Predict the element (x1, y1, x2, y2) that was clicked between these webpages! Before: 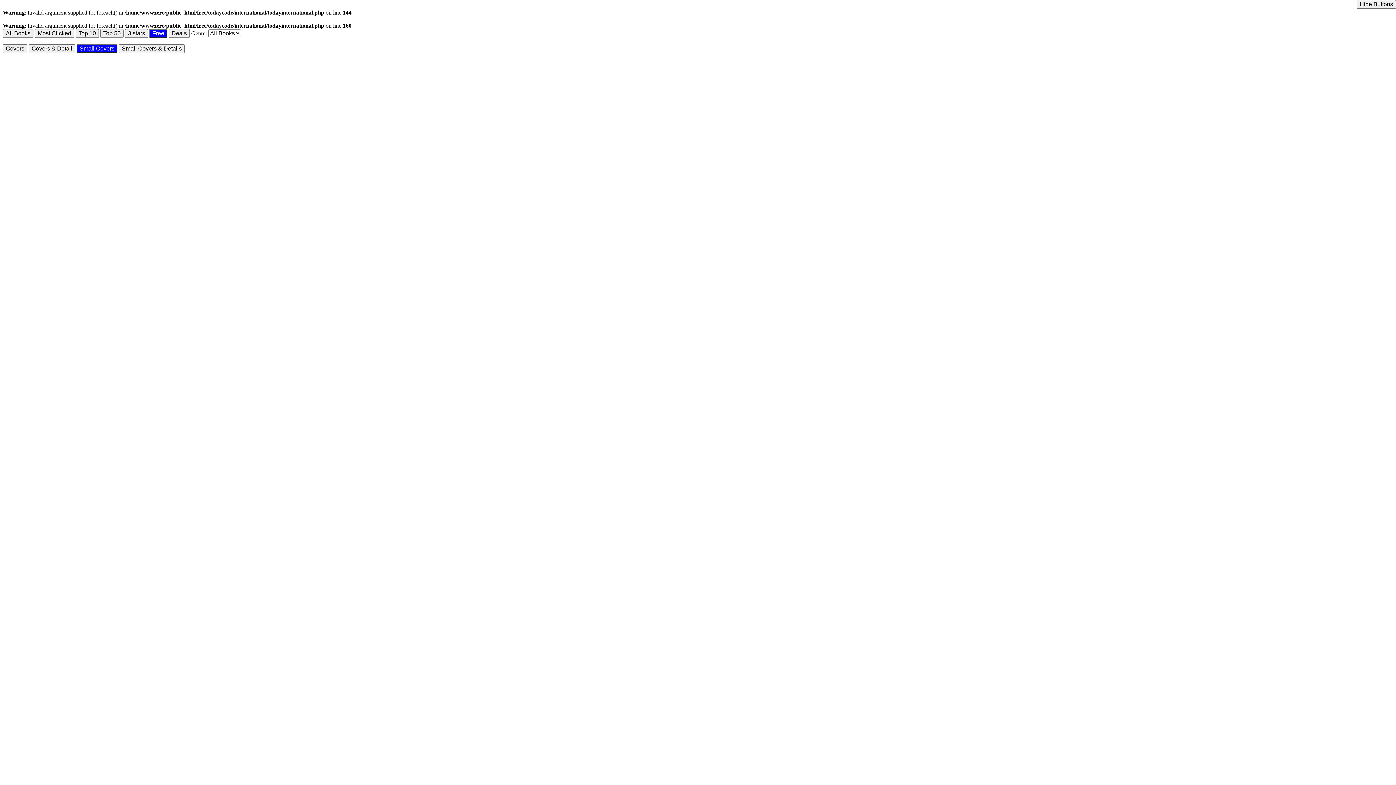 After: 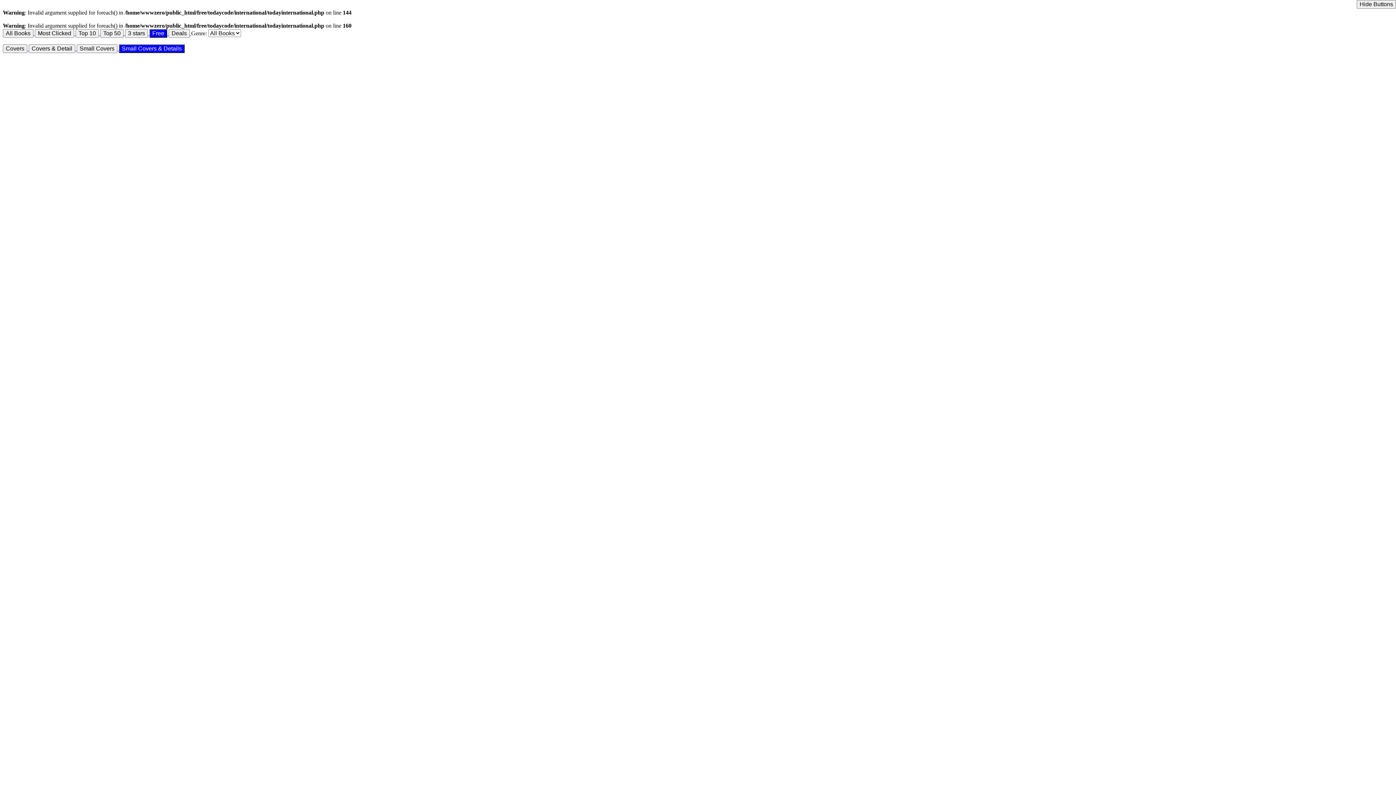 Action: bbox: (118, 45, 184, 51)